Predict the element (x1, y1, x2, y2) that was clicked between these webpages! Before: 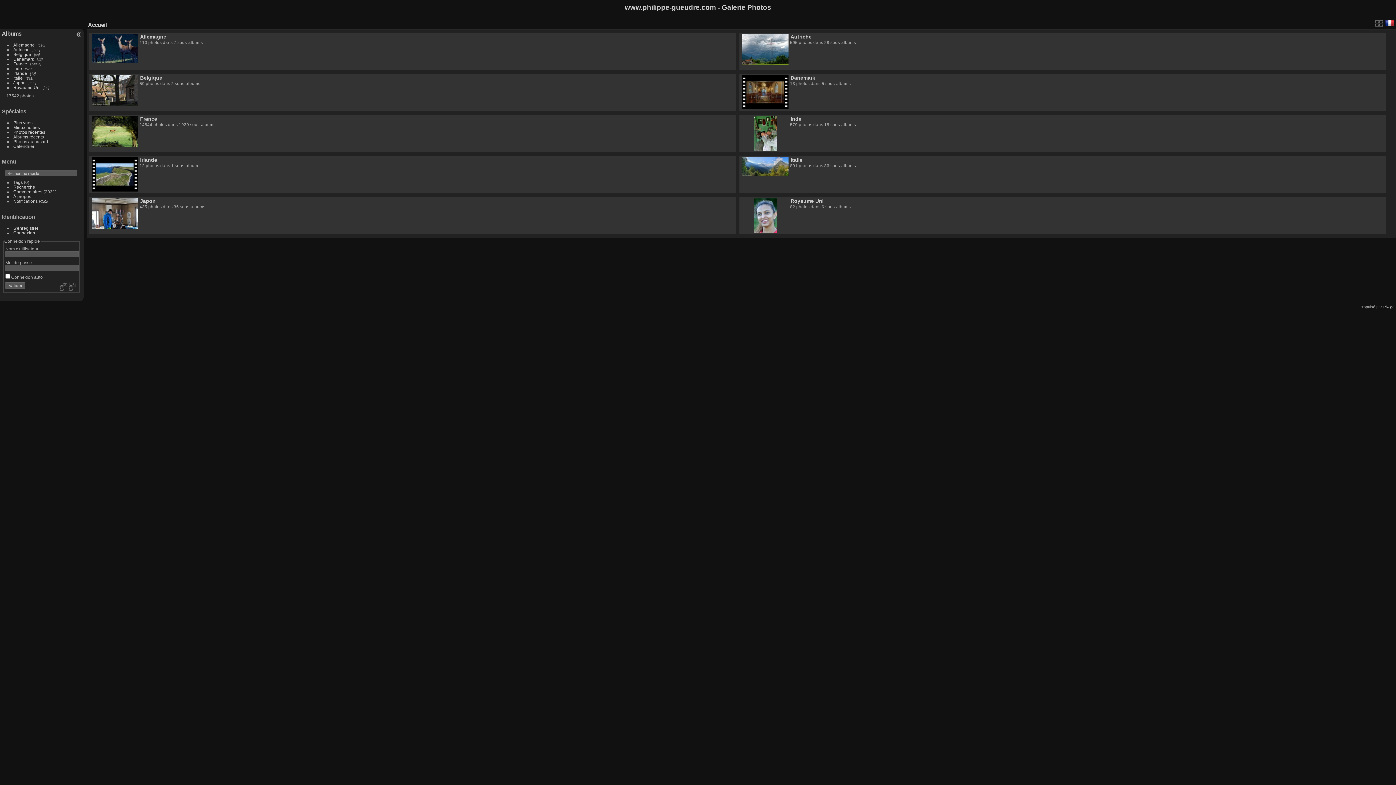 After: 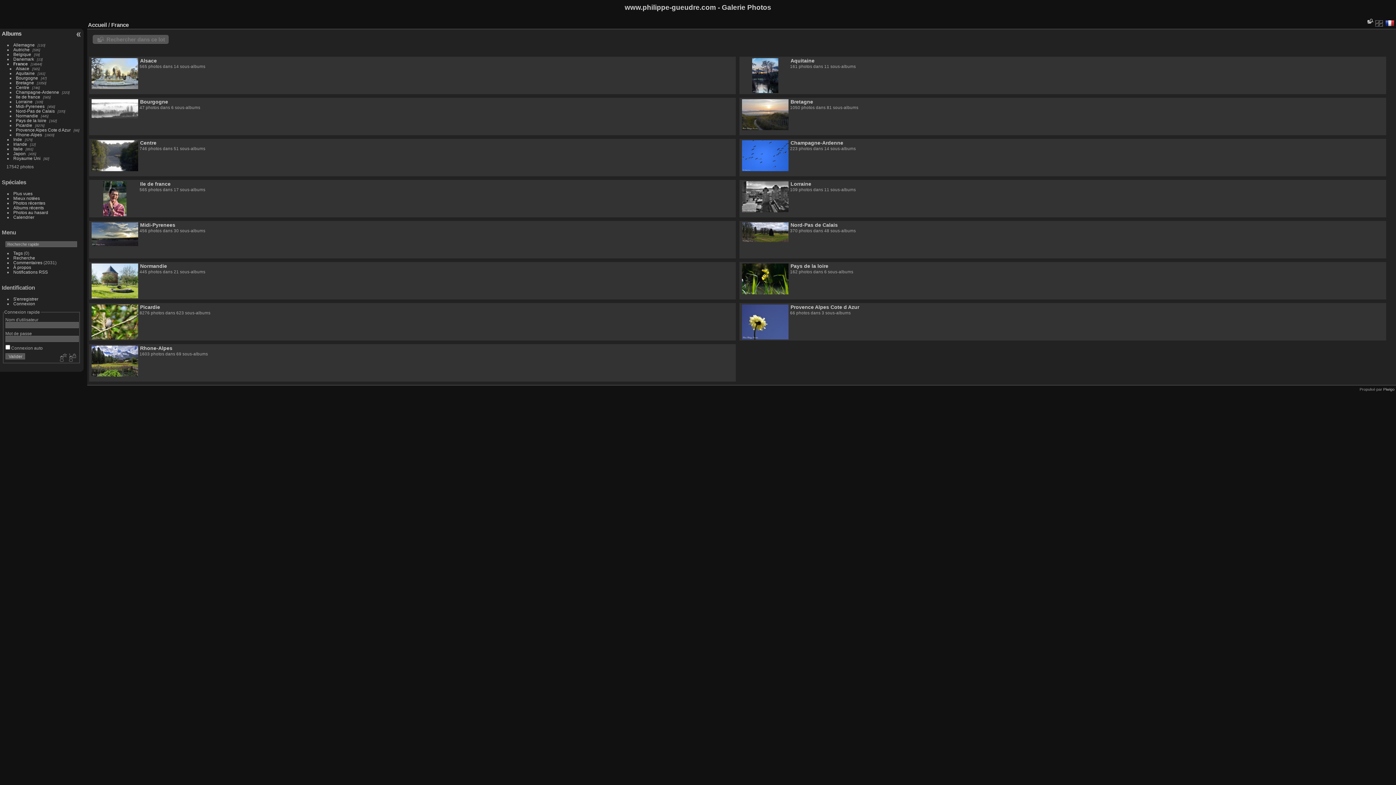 Action: bbox: (91, 142, 138, 148)